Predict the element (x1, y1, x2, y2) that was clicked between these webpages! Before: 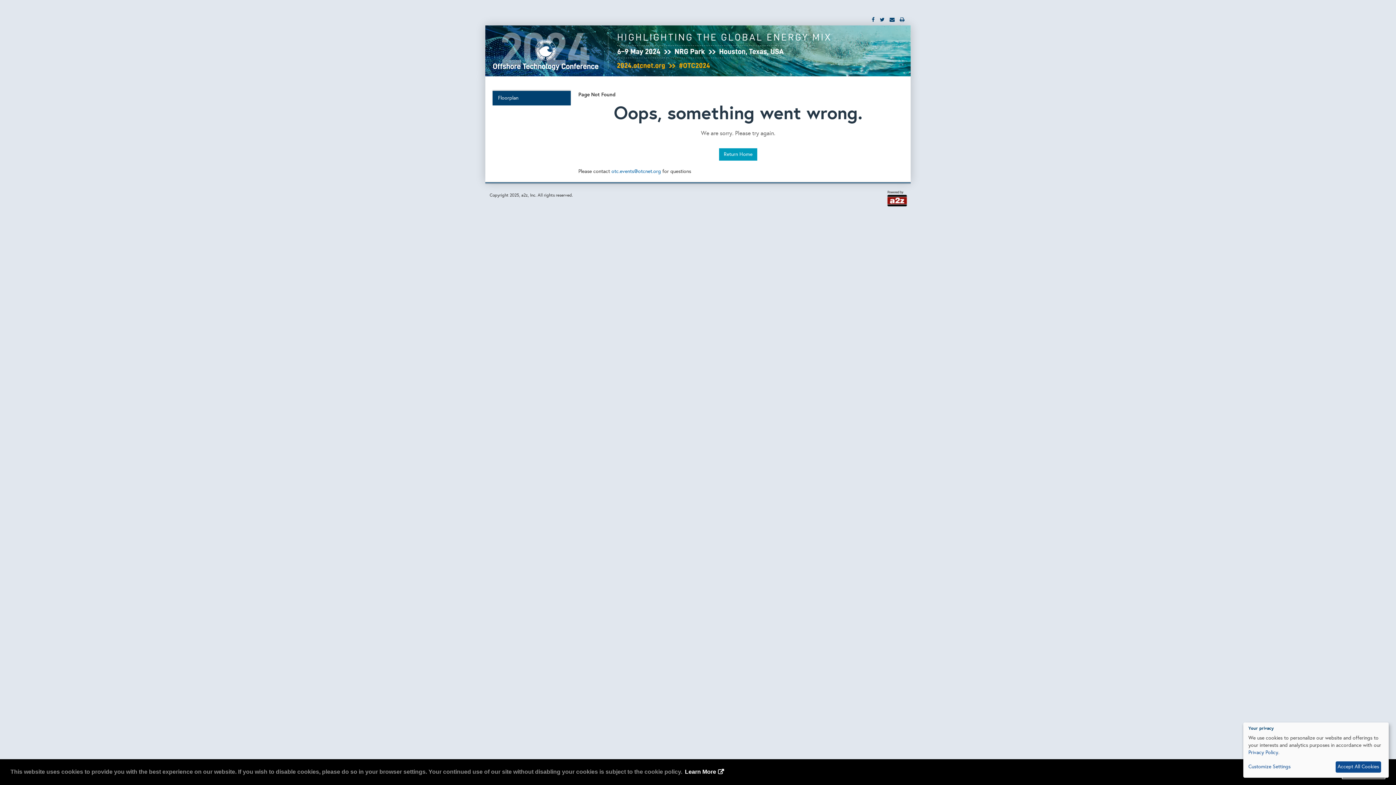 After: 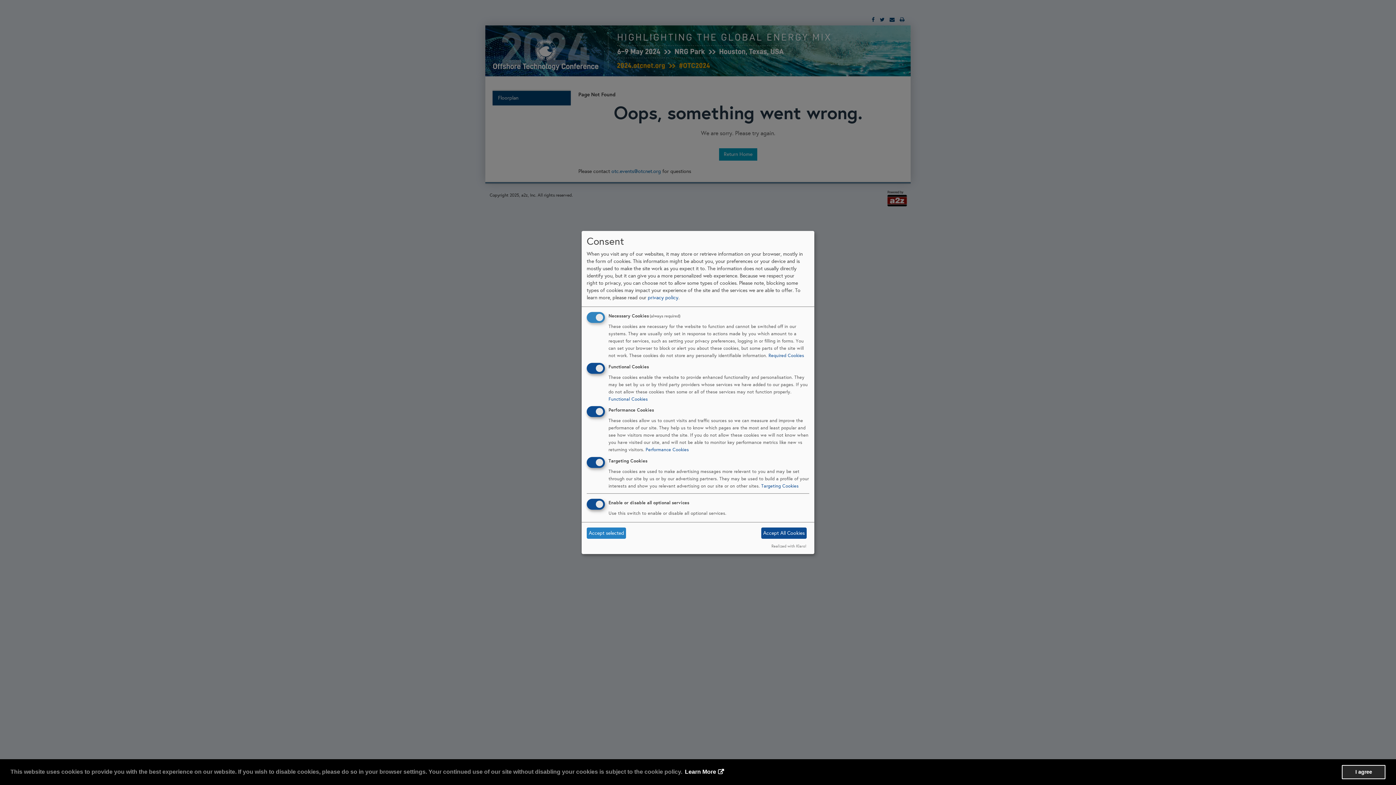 Action: label: Customize Settings bbox: (1248, 763, 1333, 771)